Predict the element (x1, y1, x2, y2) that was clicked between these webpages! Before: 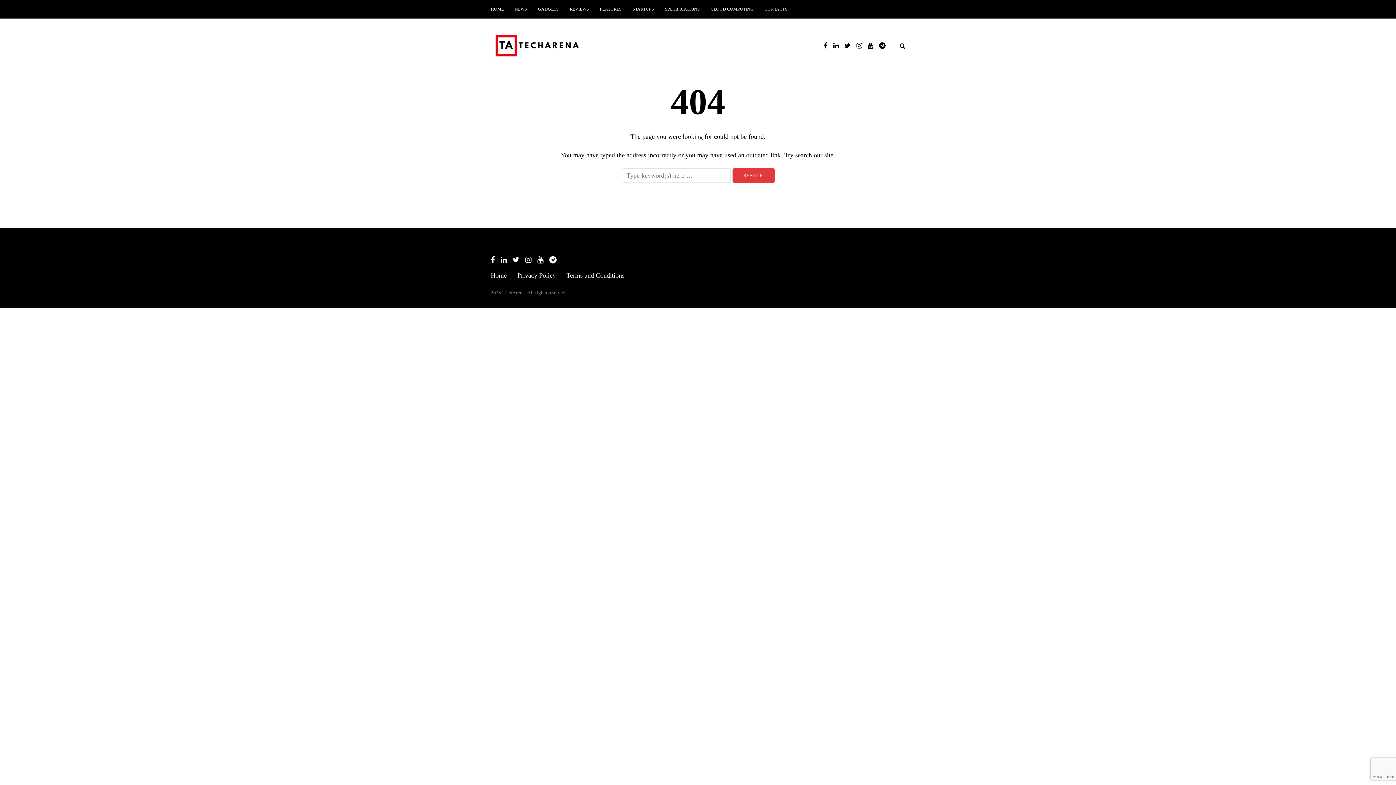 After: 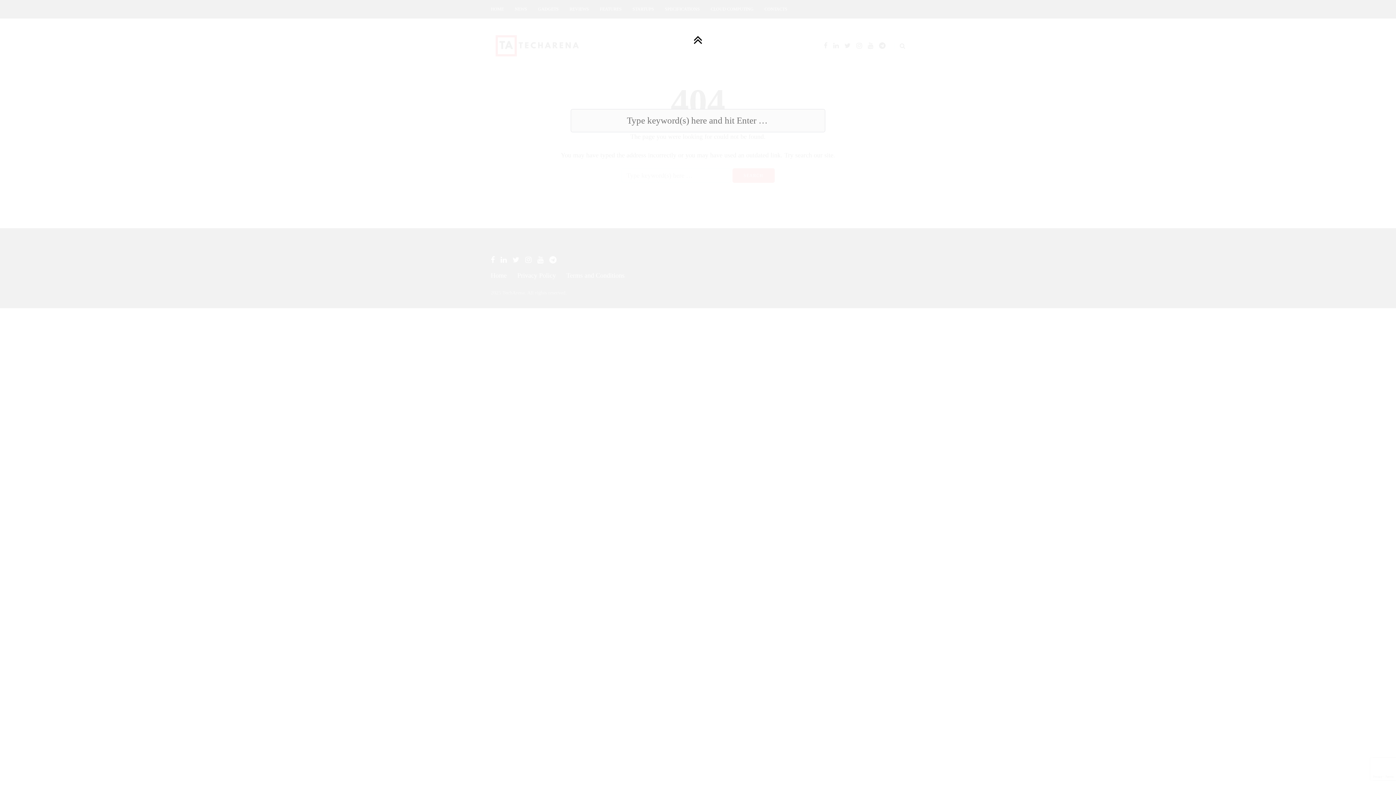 Action: label: Search toggle bbox: (894, 42, 905, 48)